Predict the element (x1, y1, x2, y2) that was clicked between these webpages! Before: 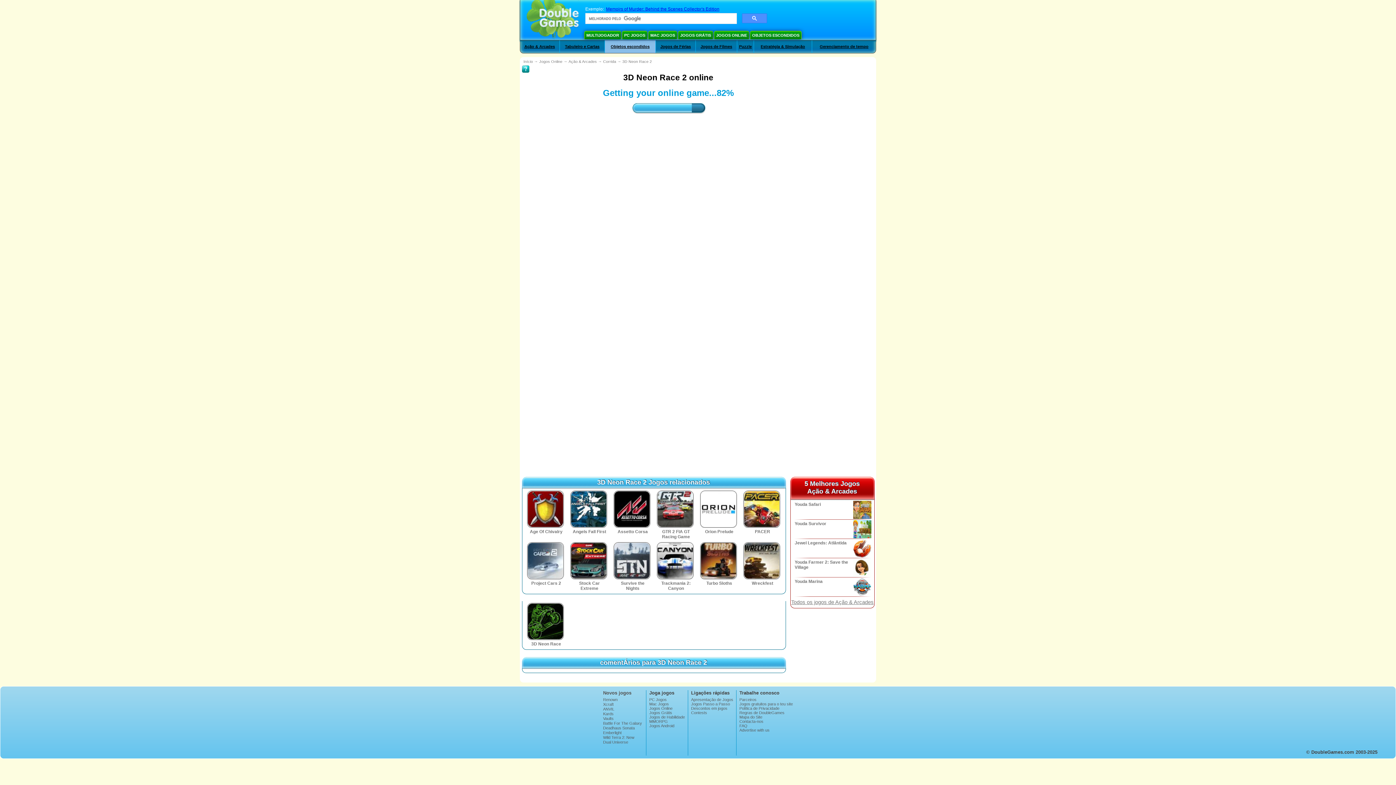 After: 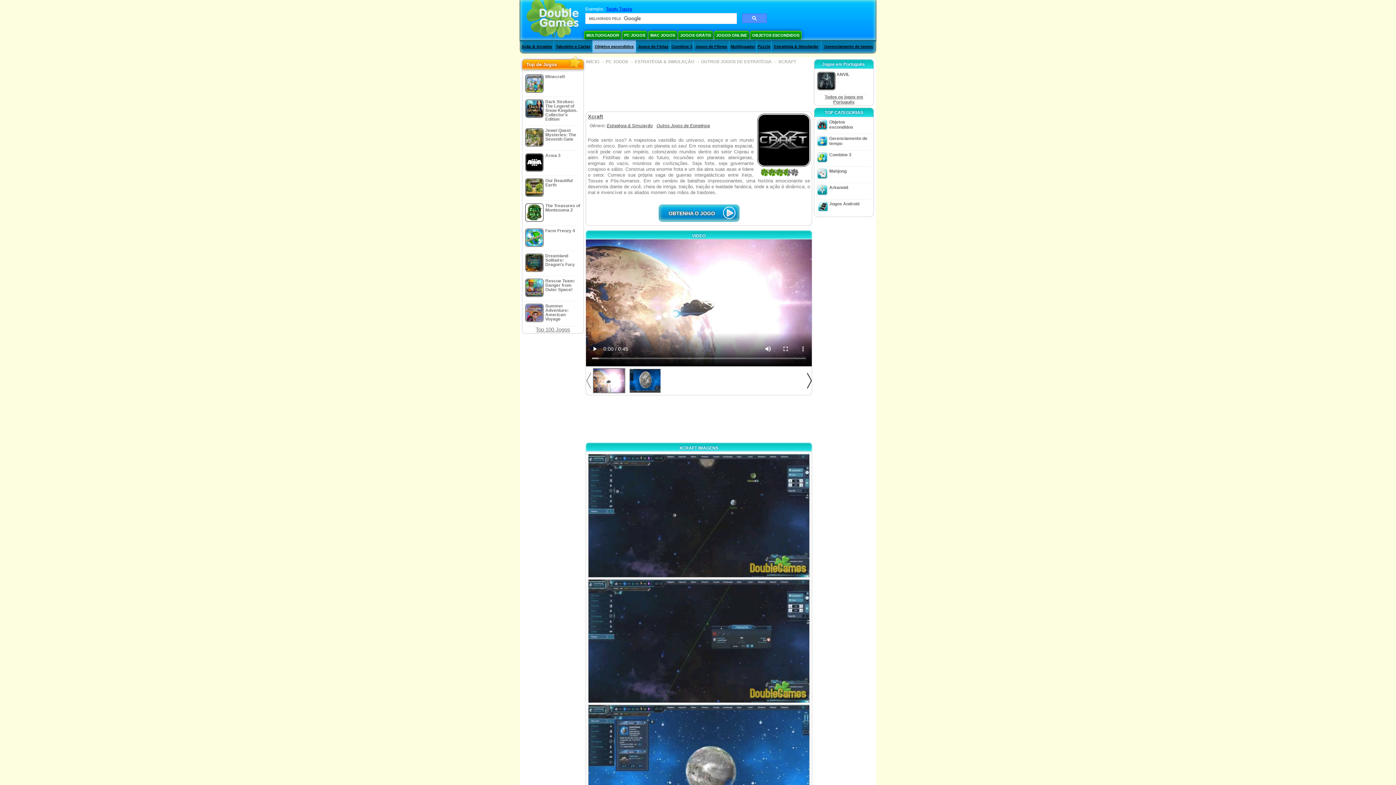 Action: bbox: (603, 702, 643, 706) label: Xcraft